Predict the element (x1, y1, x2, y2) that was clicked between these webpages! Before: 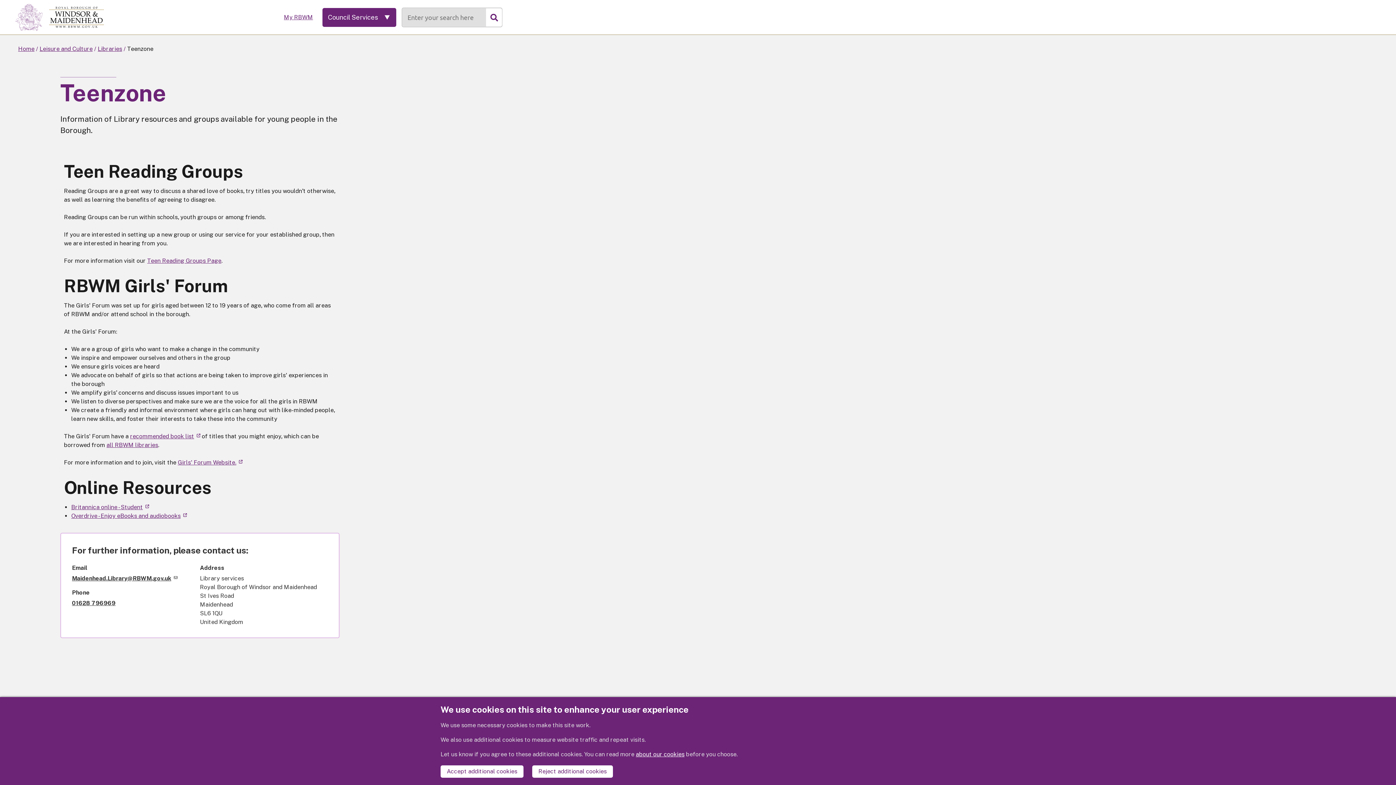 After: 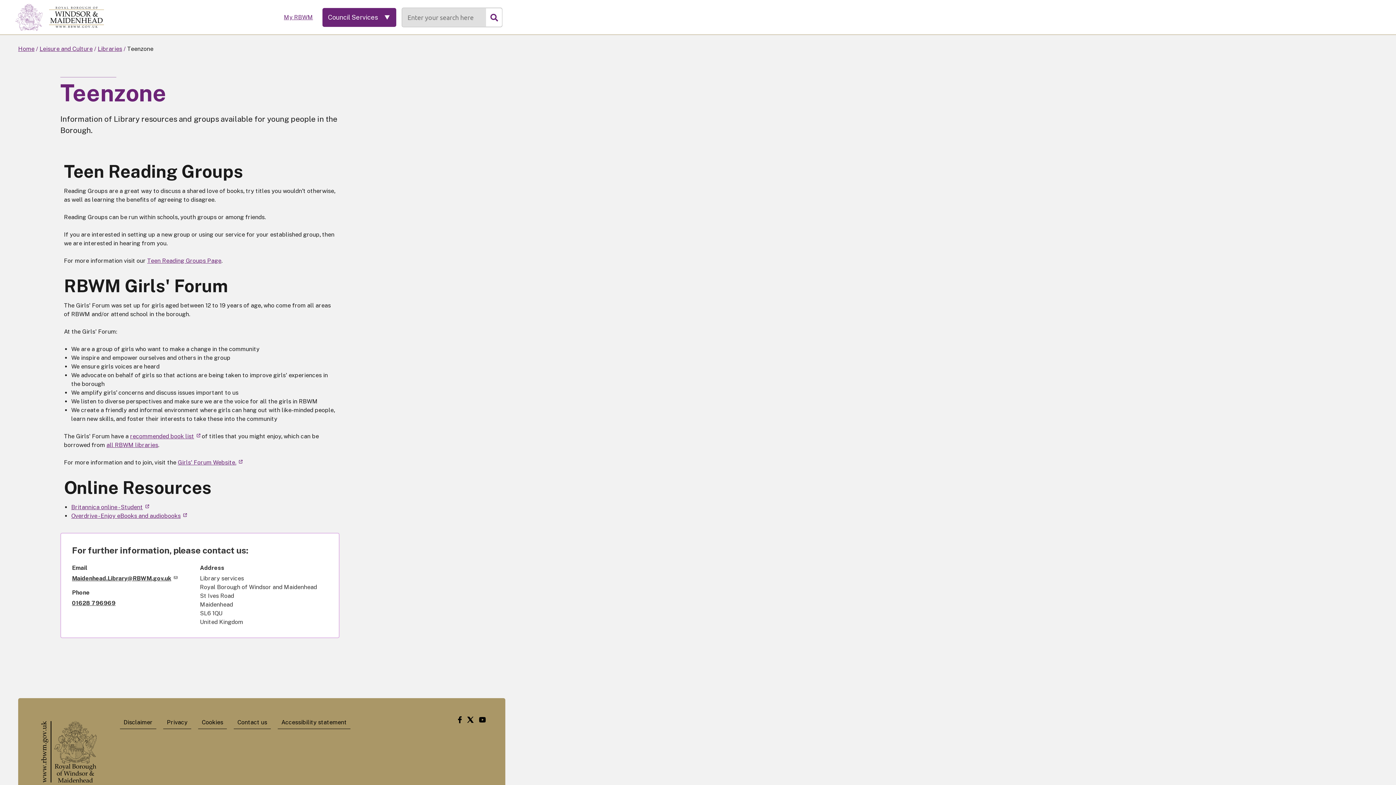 Action: label: Reject additional cookies bbox: (532, 765, 613, 778)